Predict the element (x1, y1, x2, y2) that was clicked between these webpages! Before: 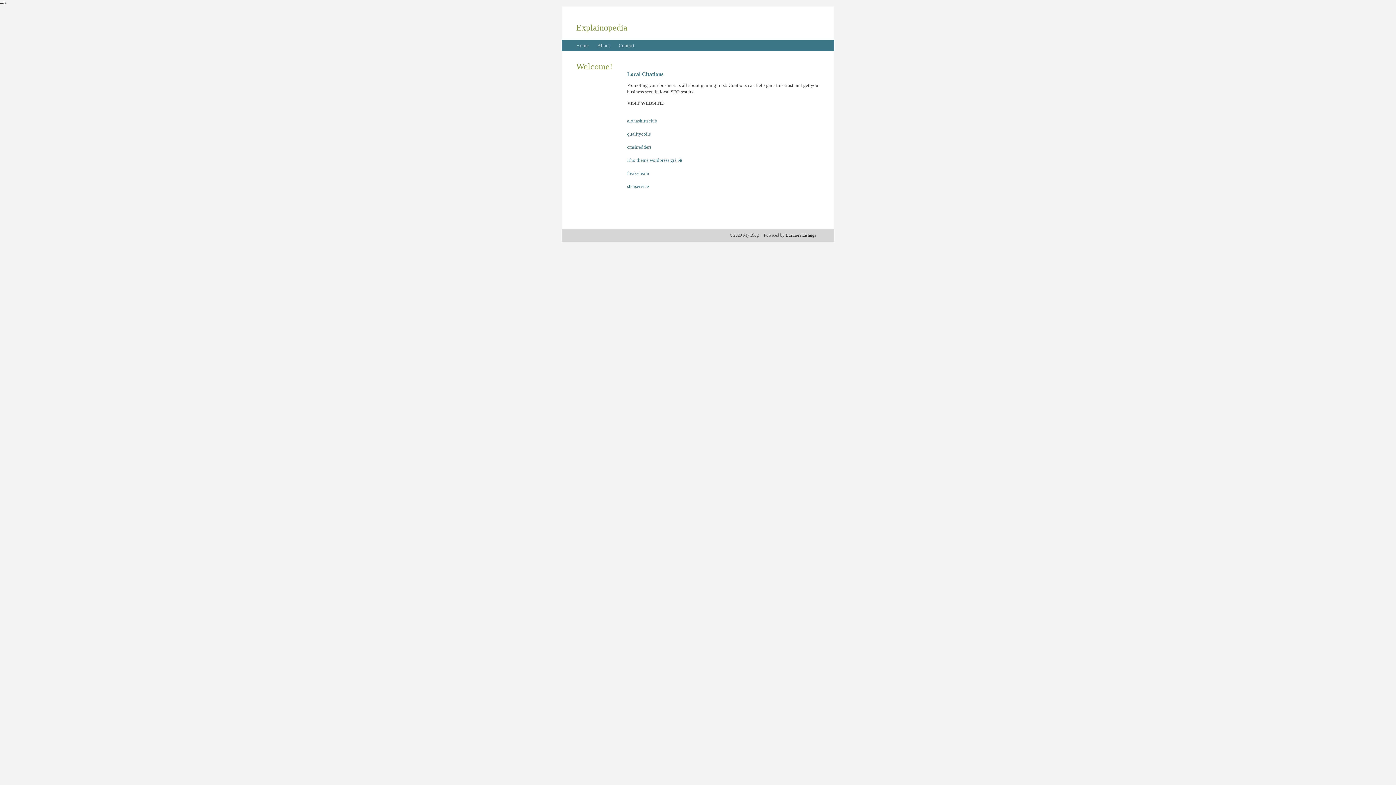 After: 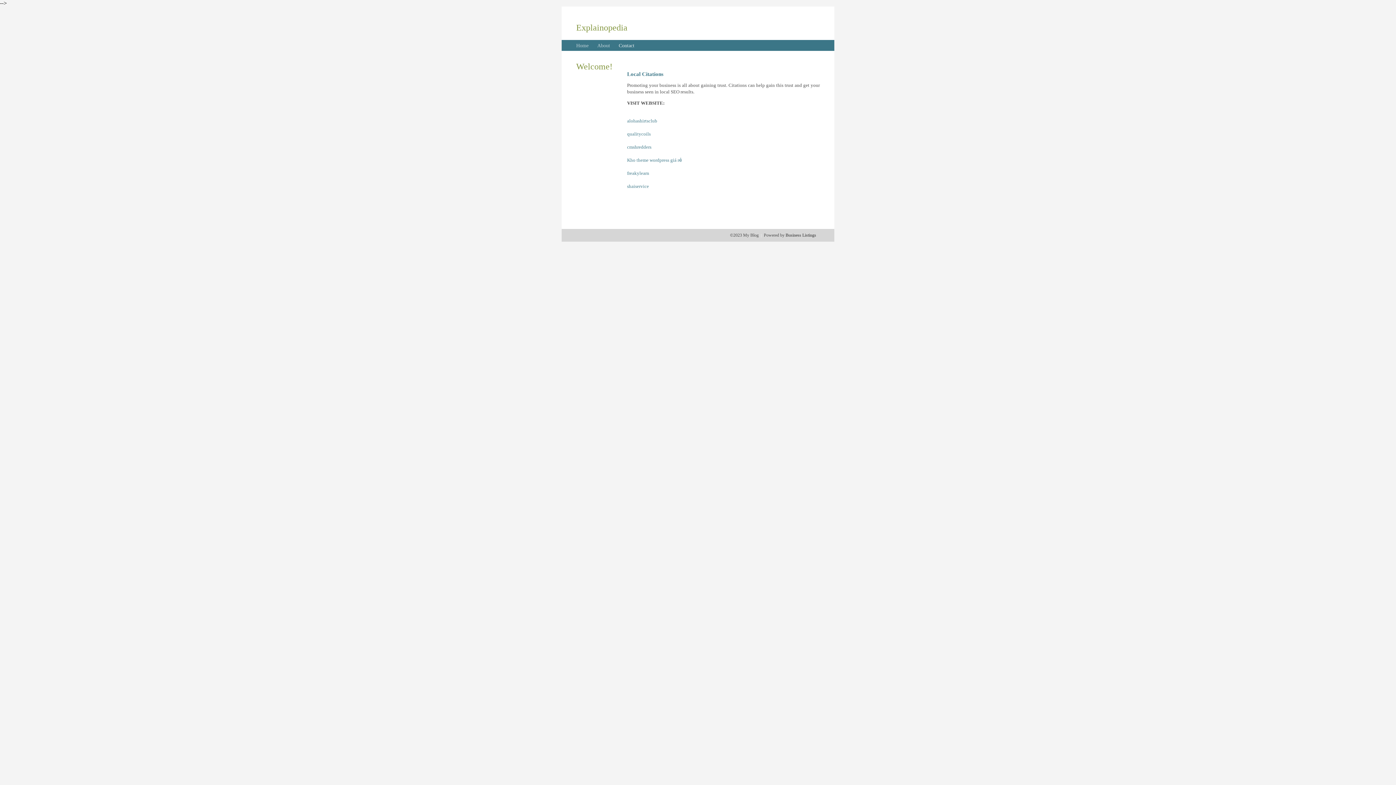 Action: label: Contact bbox: (618, 42, 634, 48)